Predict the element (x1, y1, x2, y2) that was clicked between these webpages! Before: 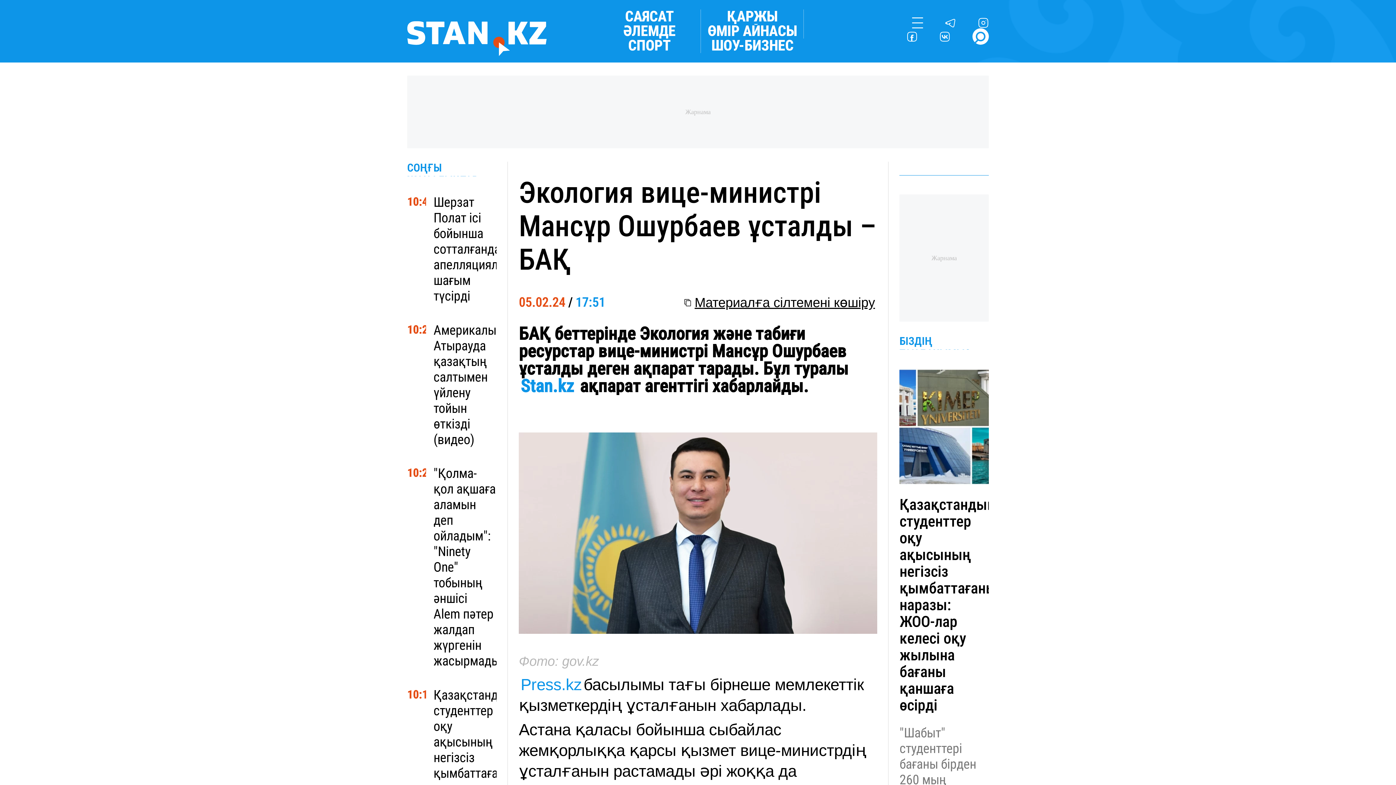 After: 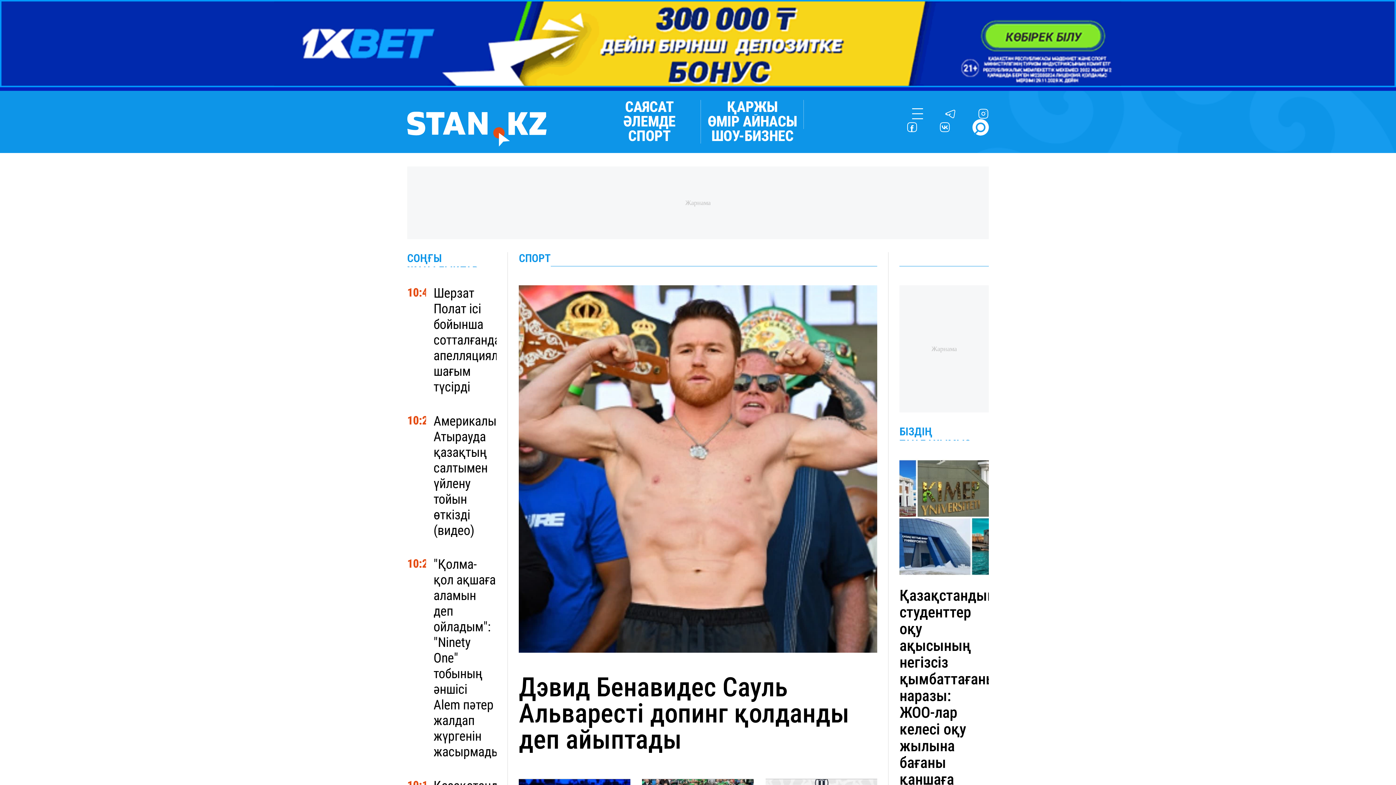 Action: label: СПОРТ bbox: (628, 38, 670, 53)